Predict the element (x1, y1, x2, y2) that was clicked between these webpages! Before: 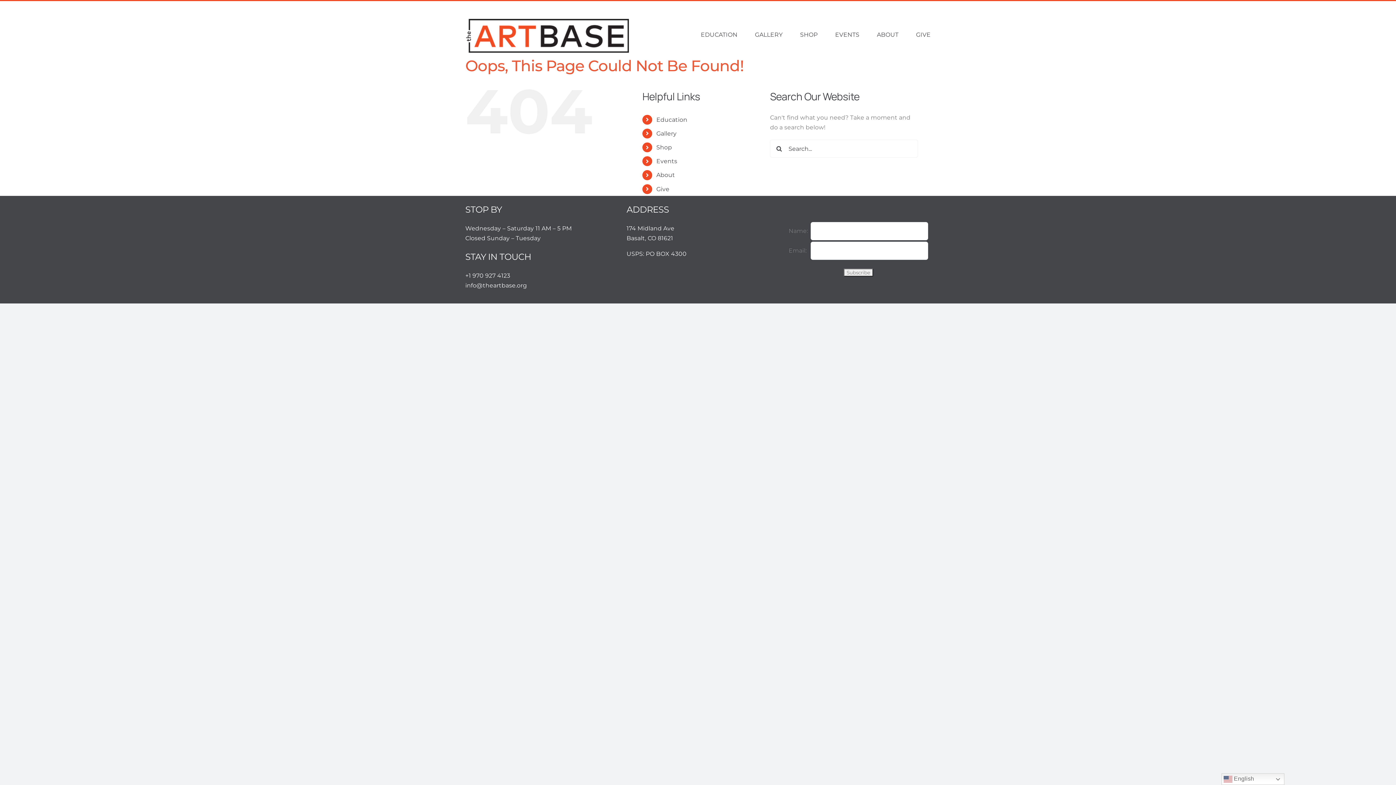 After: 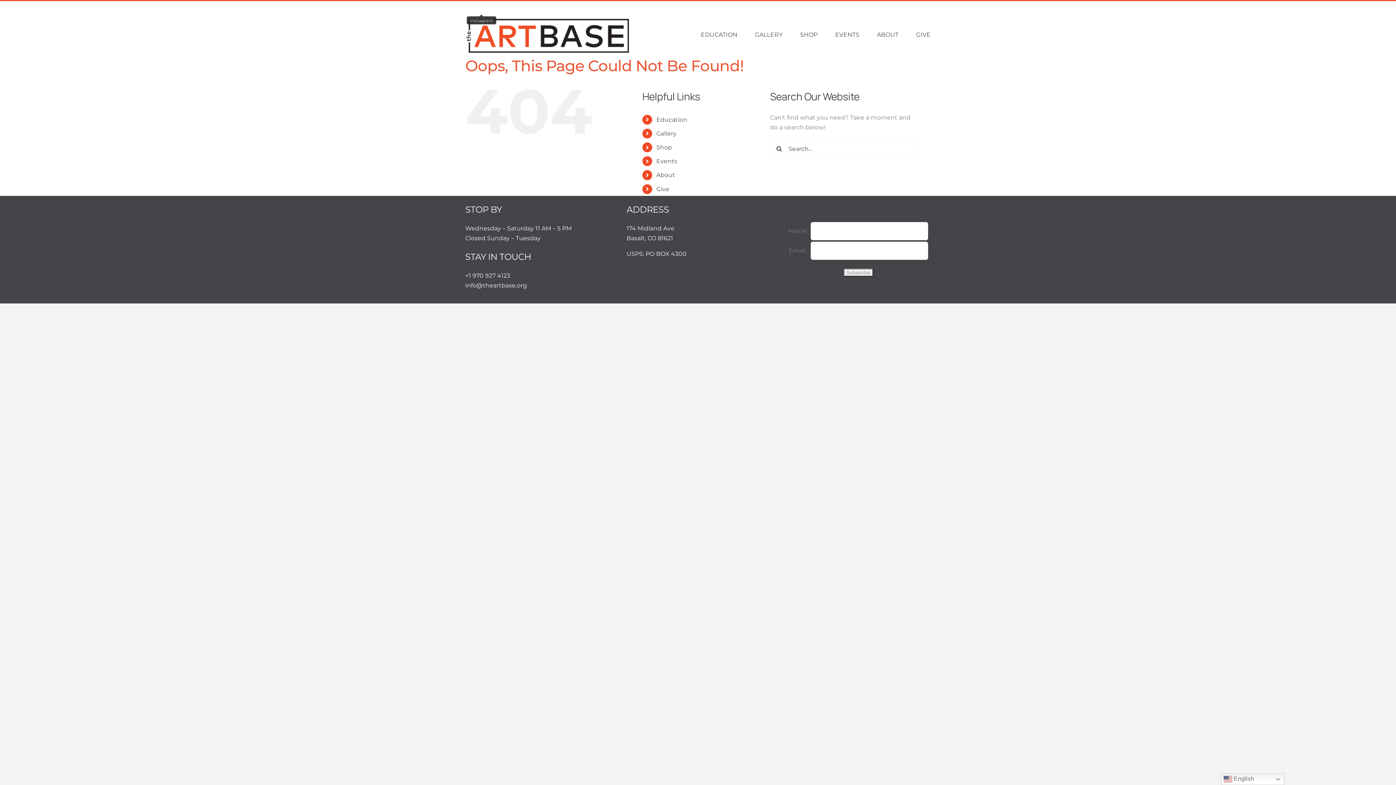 Action: label: Instagram bbox: (478, 7, 484, 13)